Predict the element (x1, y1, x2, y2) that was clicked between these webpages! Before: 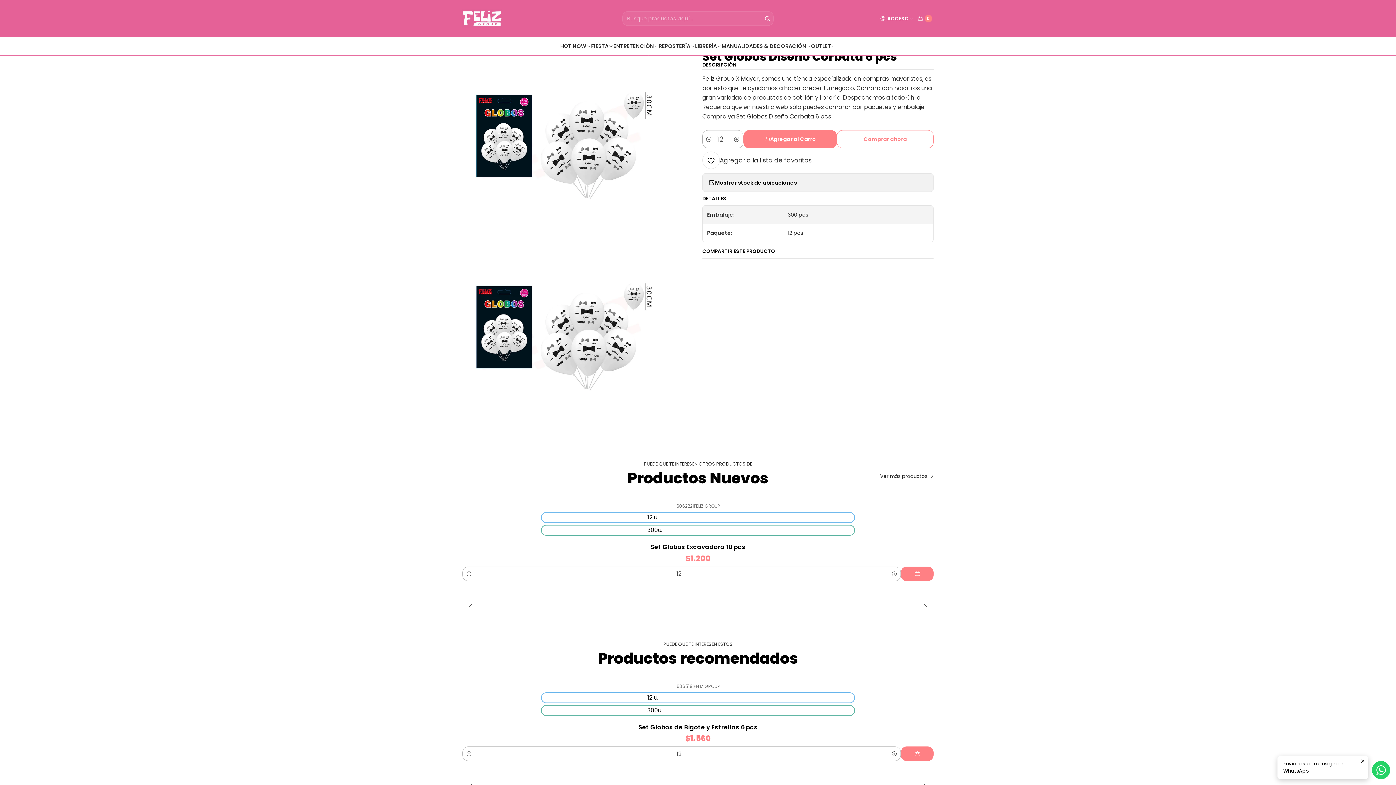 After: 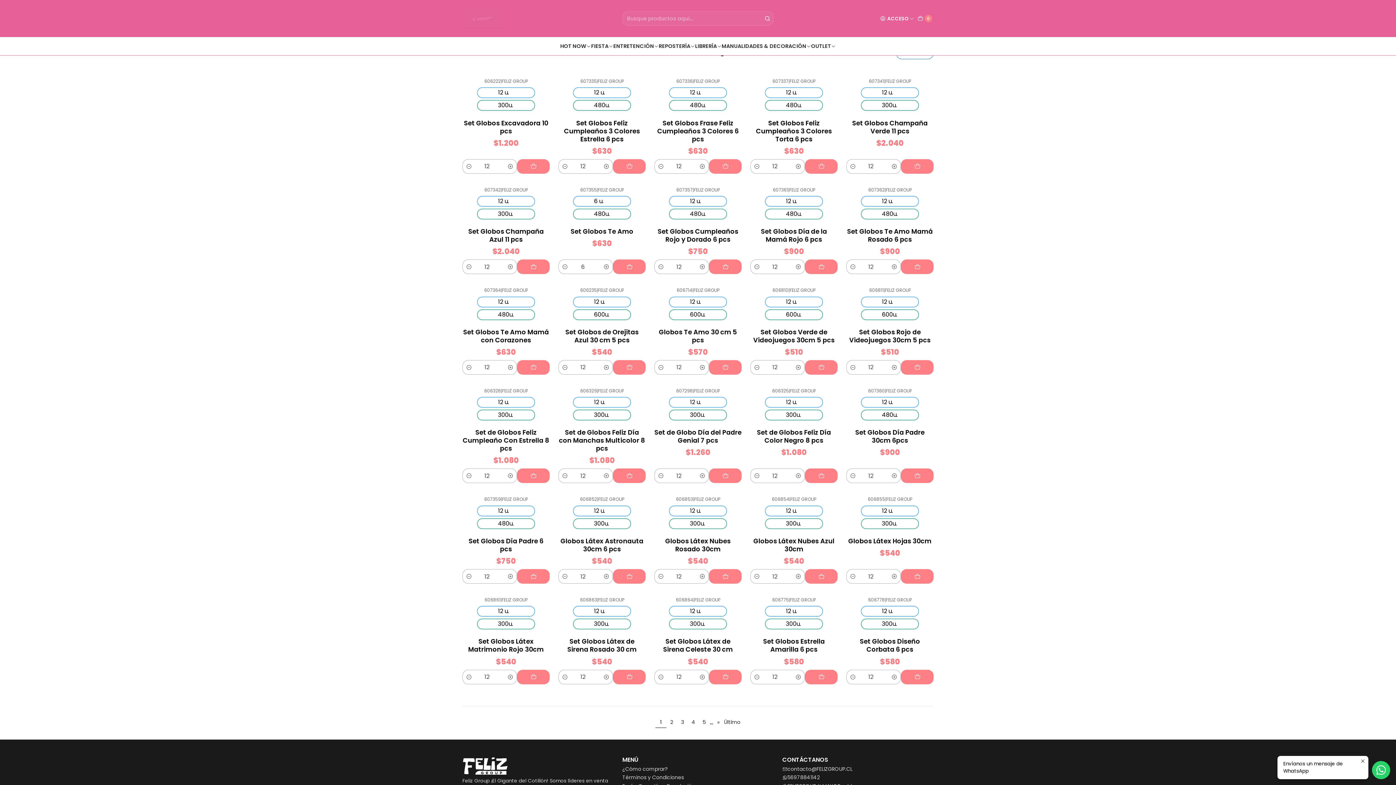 Action: bbox: (880, 472, 933, 480) label: Ver más productos 